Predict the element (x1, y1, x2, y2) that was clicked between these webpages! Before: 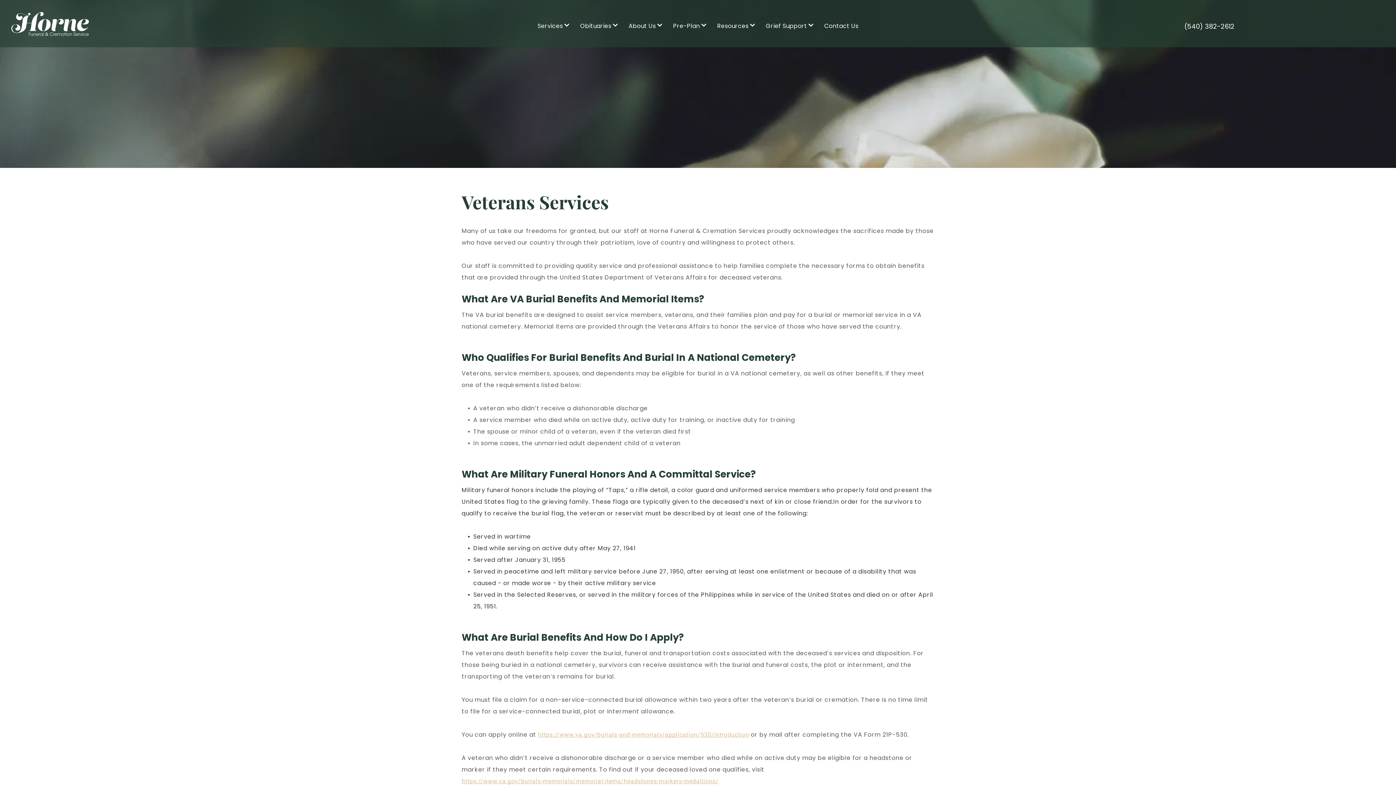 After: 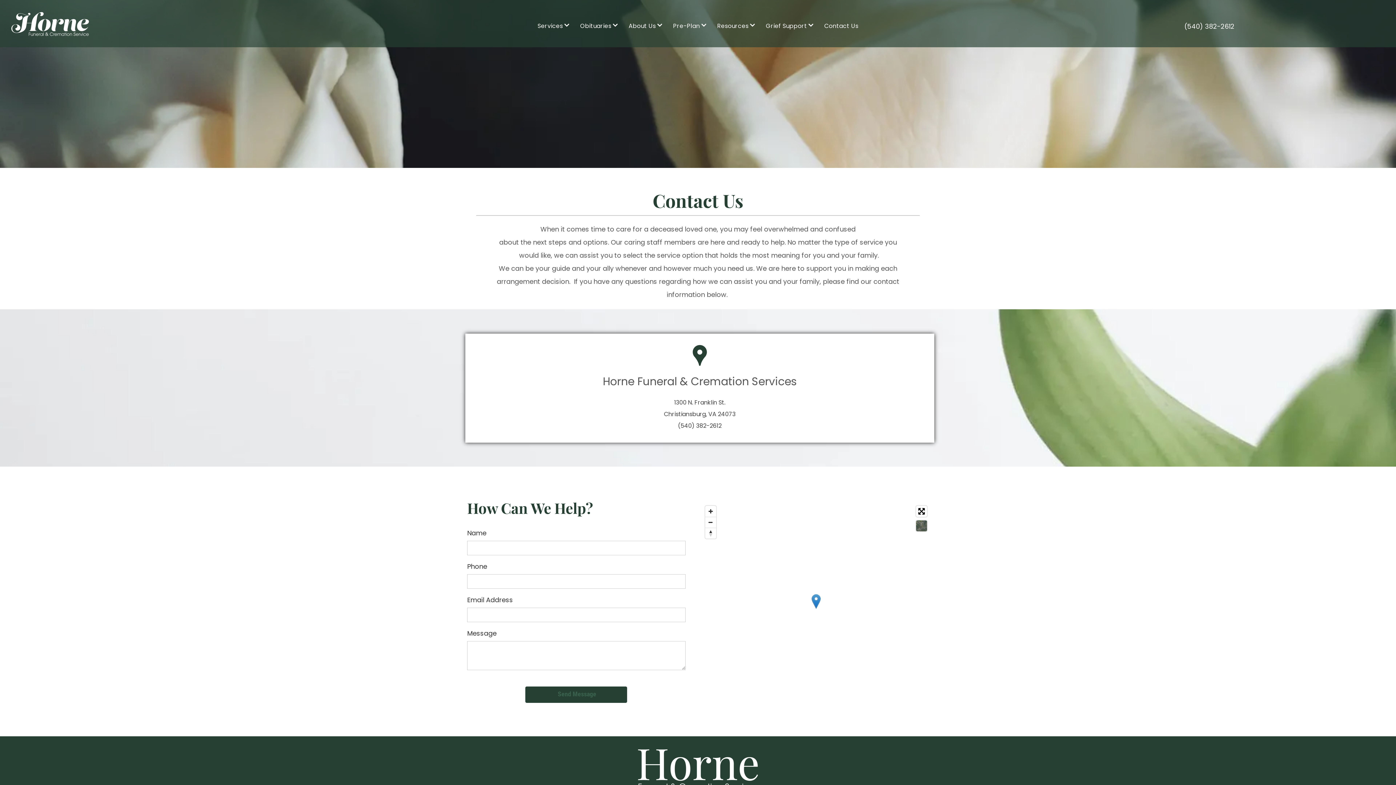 Action: bbox: (819, 20, 864, 32) label: Contact Us